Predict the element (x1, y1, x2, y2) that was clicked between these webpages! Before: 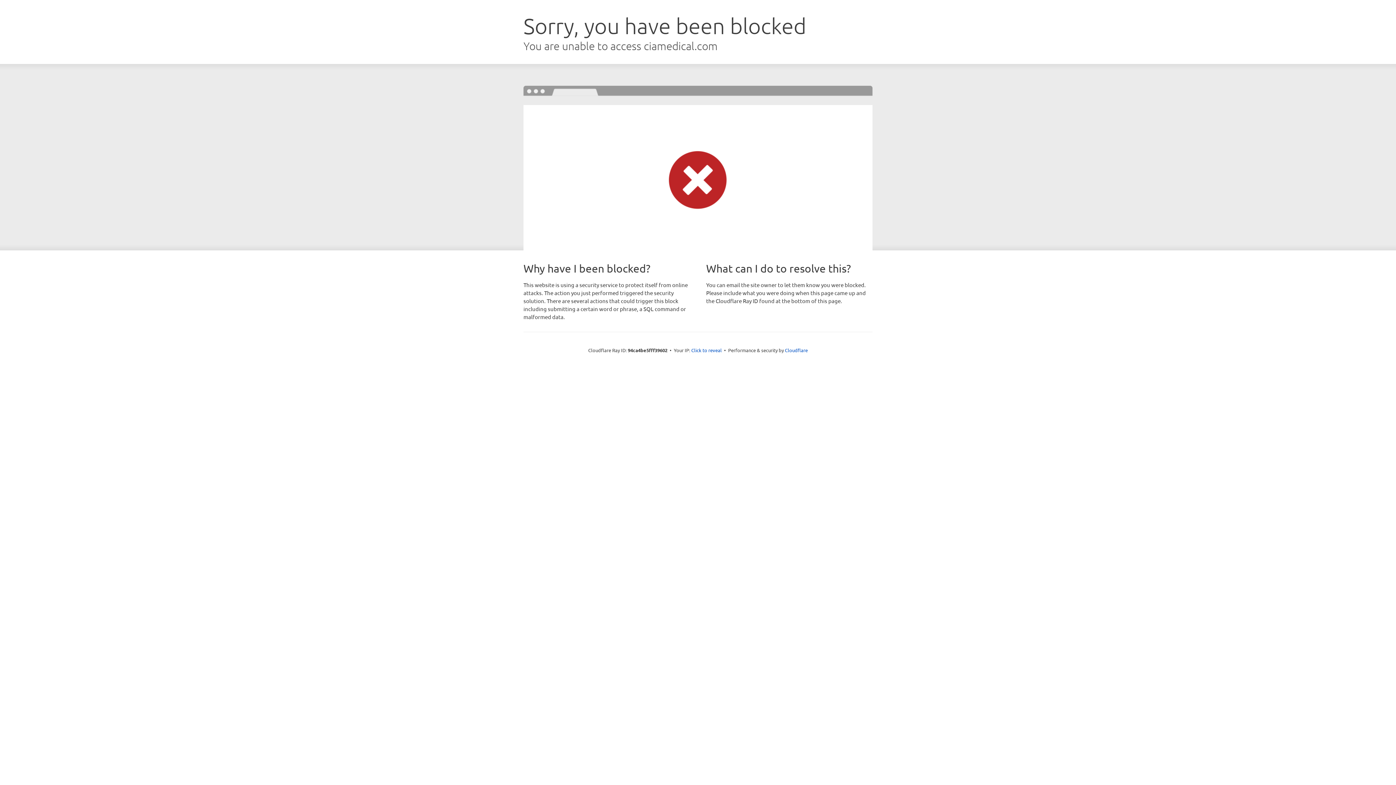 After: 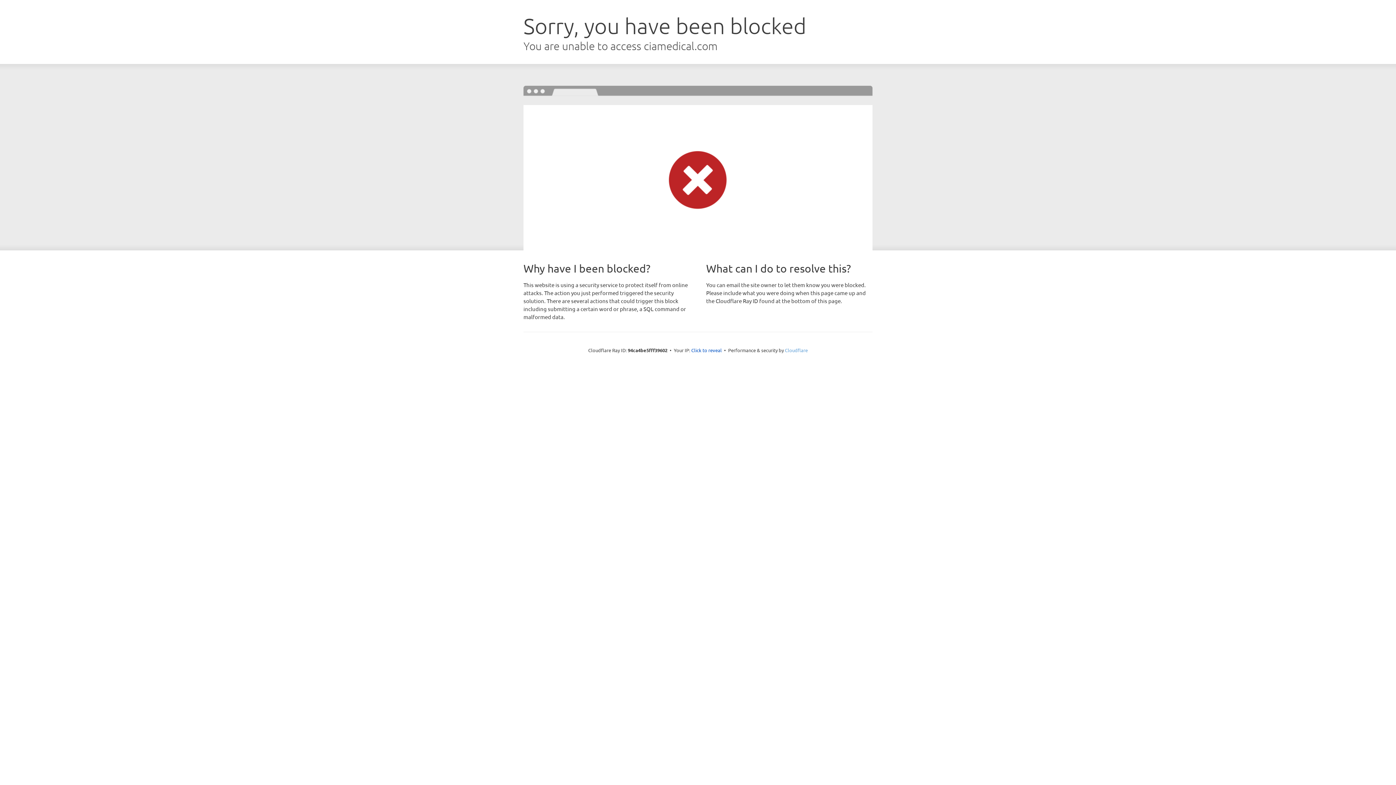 Action: label: Cloudflare bbox: (785, 347, 808, 353)